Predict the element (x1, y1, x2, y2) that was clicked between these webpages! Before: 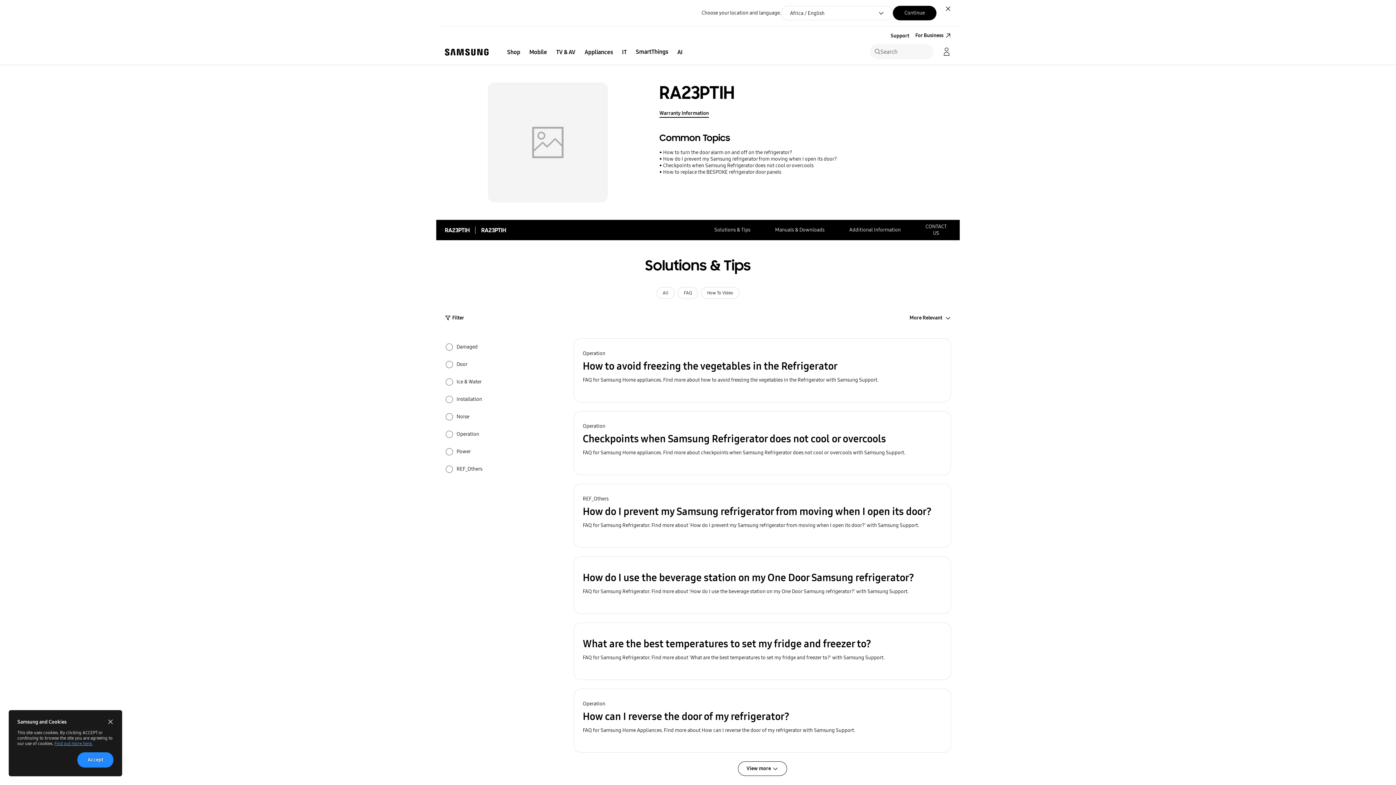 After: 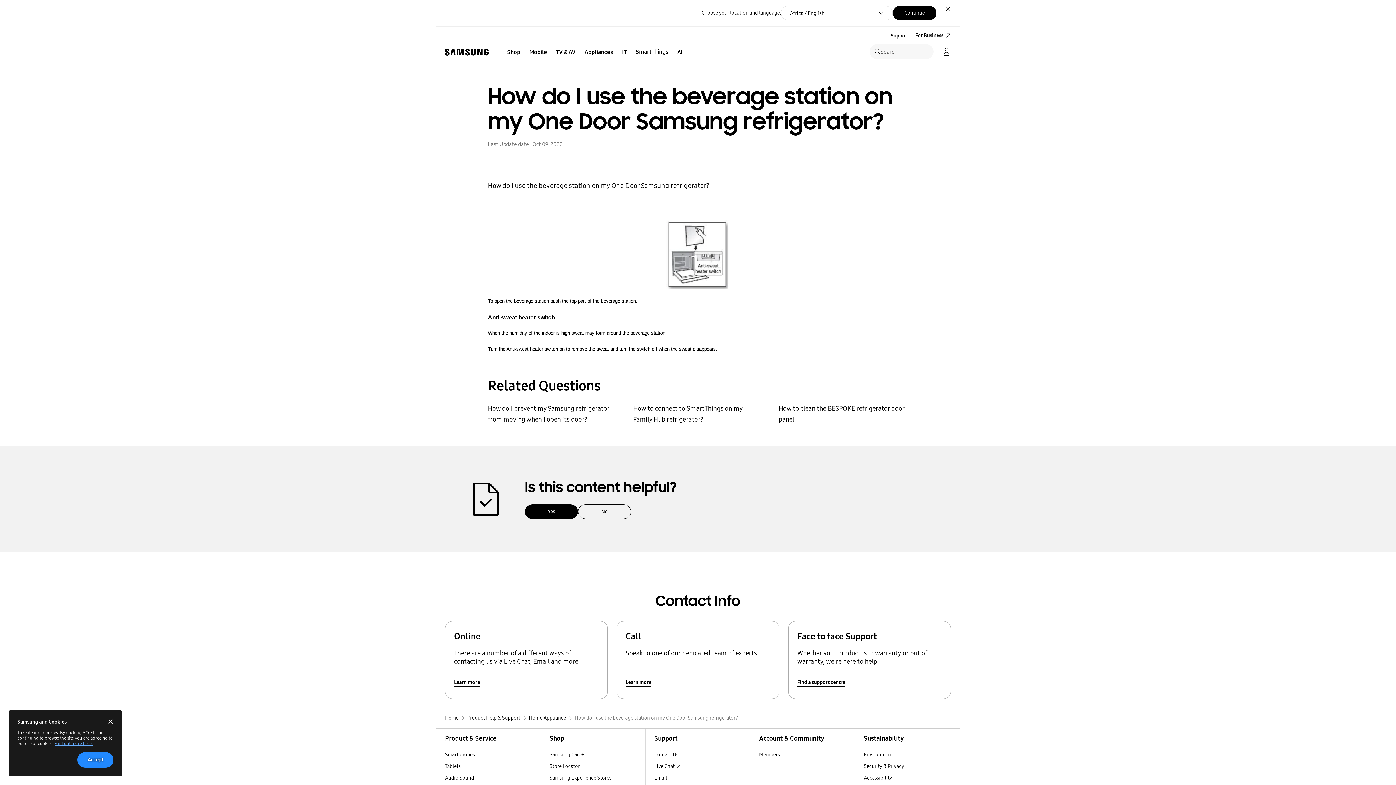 Action: bbox: (573, 556, 951, 614) label: How do I use the beverage station on my One Door Samsung refrigerator?
FAQ for Samsung Refrigerator. Find more about 'How do I use the beverage station on my One Door Samsung refrigerator?' with Samsung Support.